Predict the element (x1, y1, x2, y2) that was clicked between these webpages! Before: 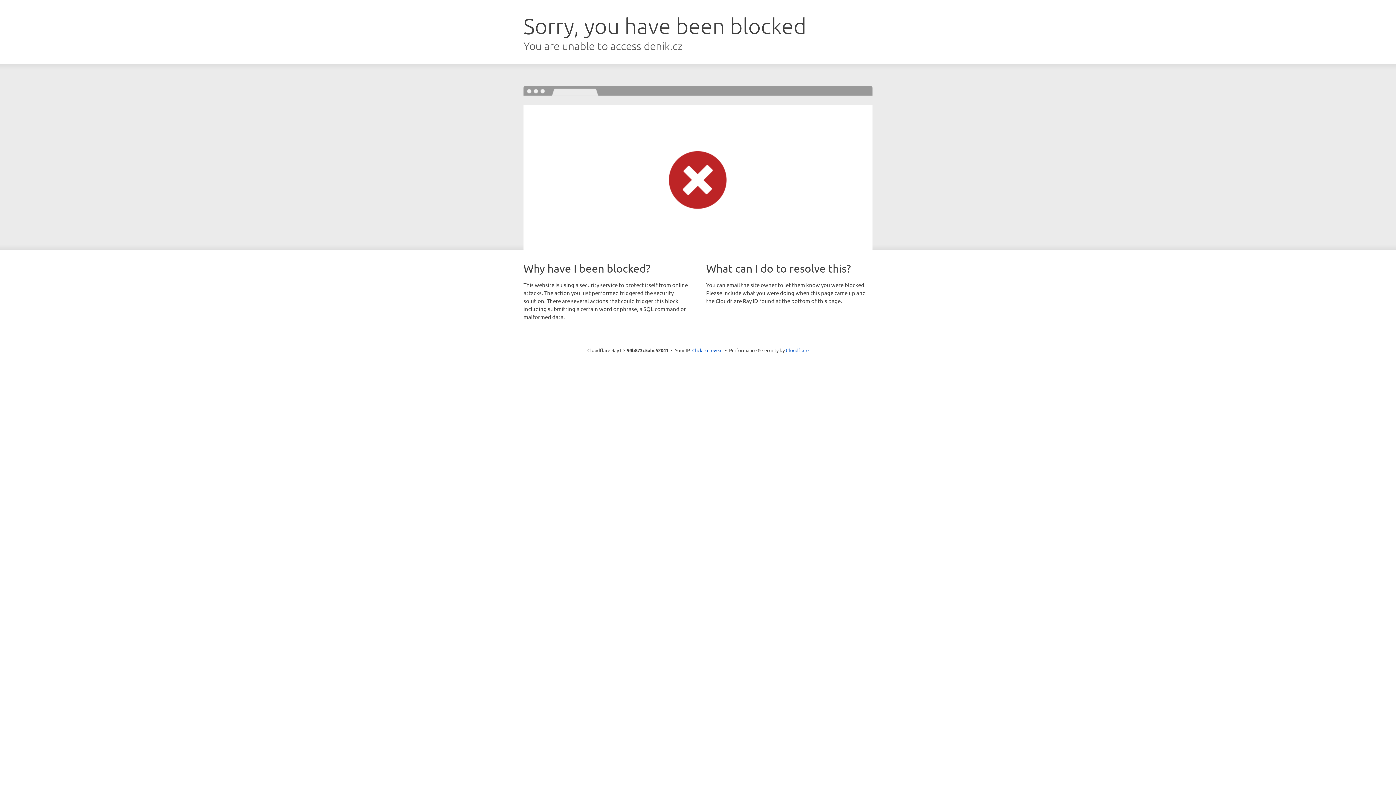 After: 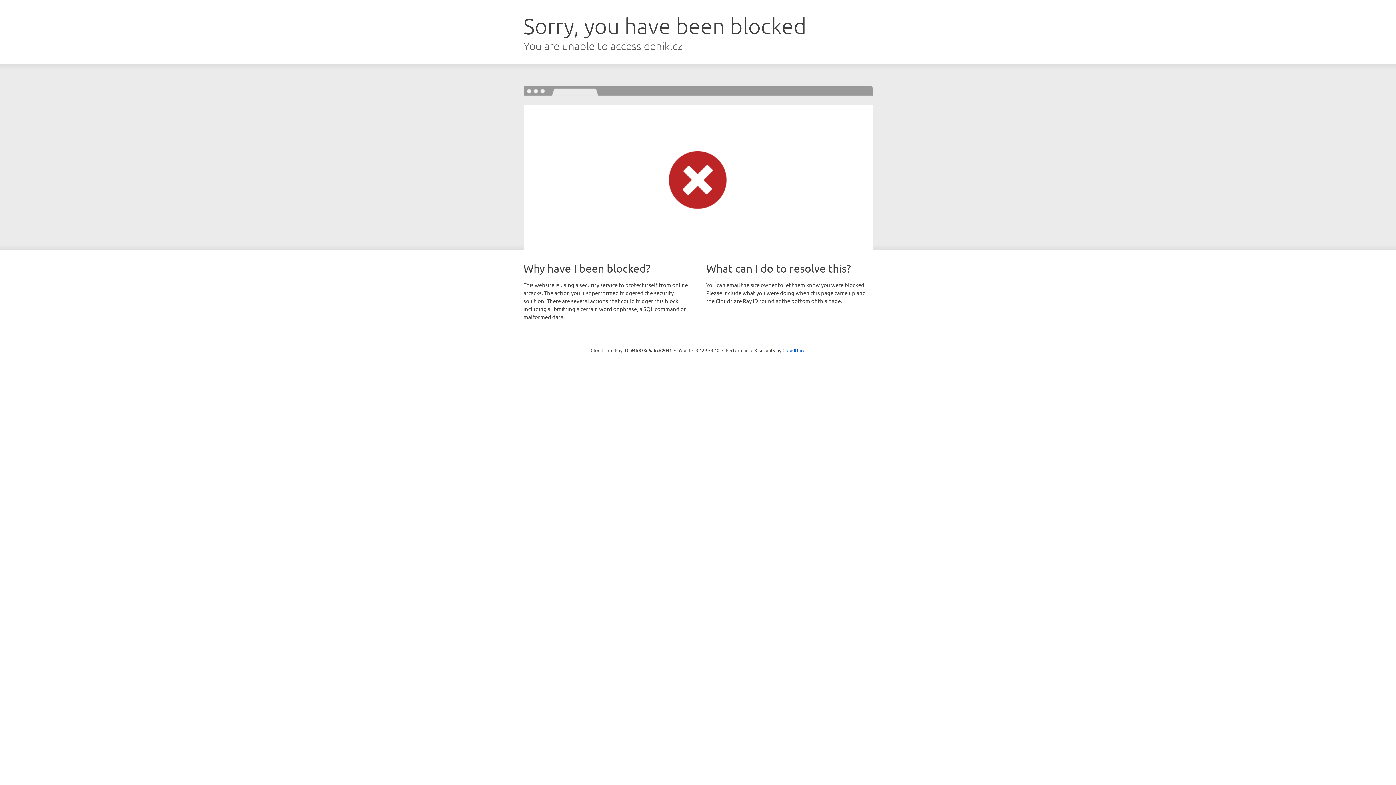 Action: bbox: (692, 346, 722, 353) label: Click to reveal